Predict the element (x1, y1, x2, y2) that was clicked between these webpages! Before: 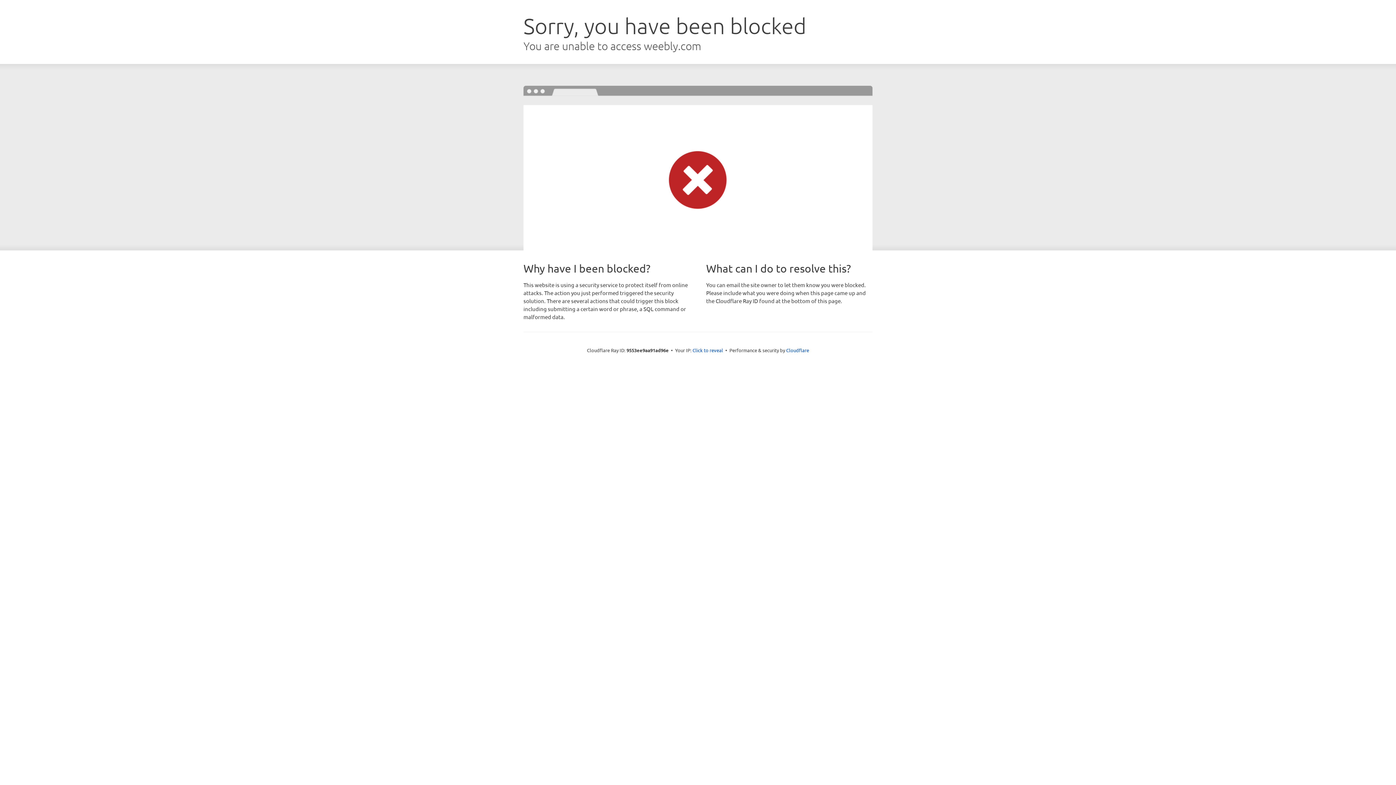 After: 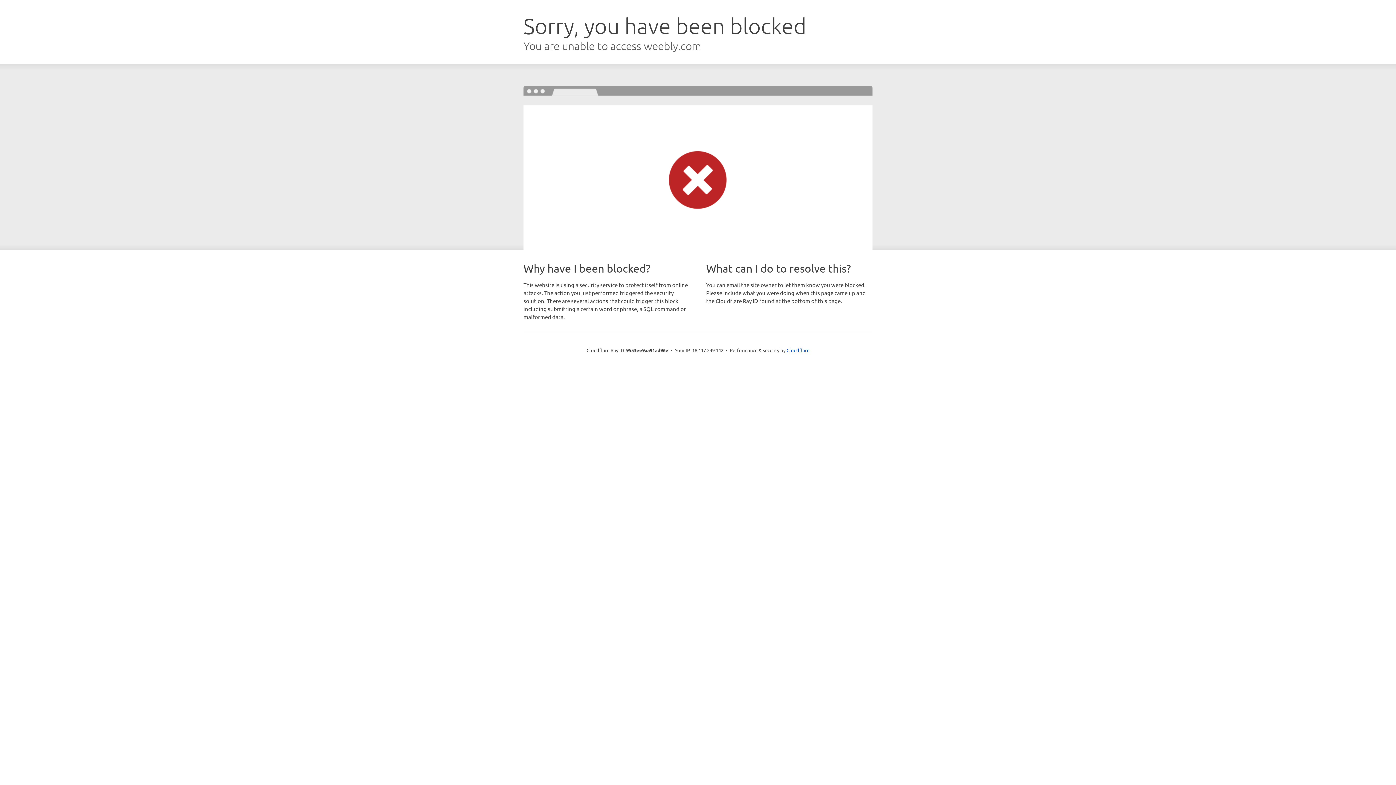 Action: bbox: (692, 346, 723, 353) label: Click to reveal